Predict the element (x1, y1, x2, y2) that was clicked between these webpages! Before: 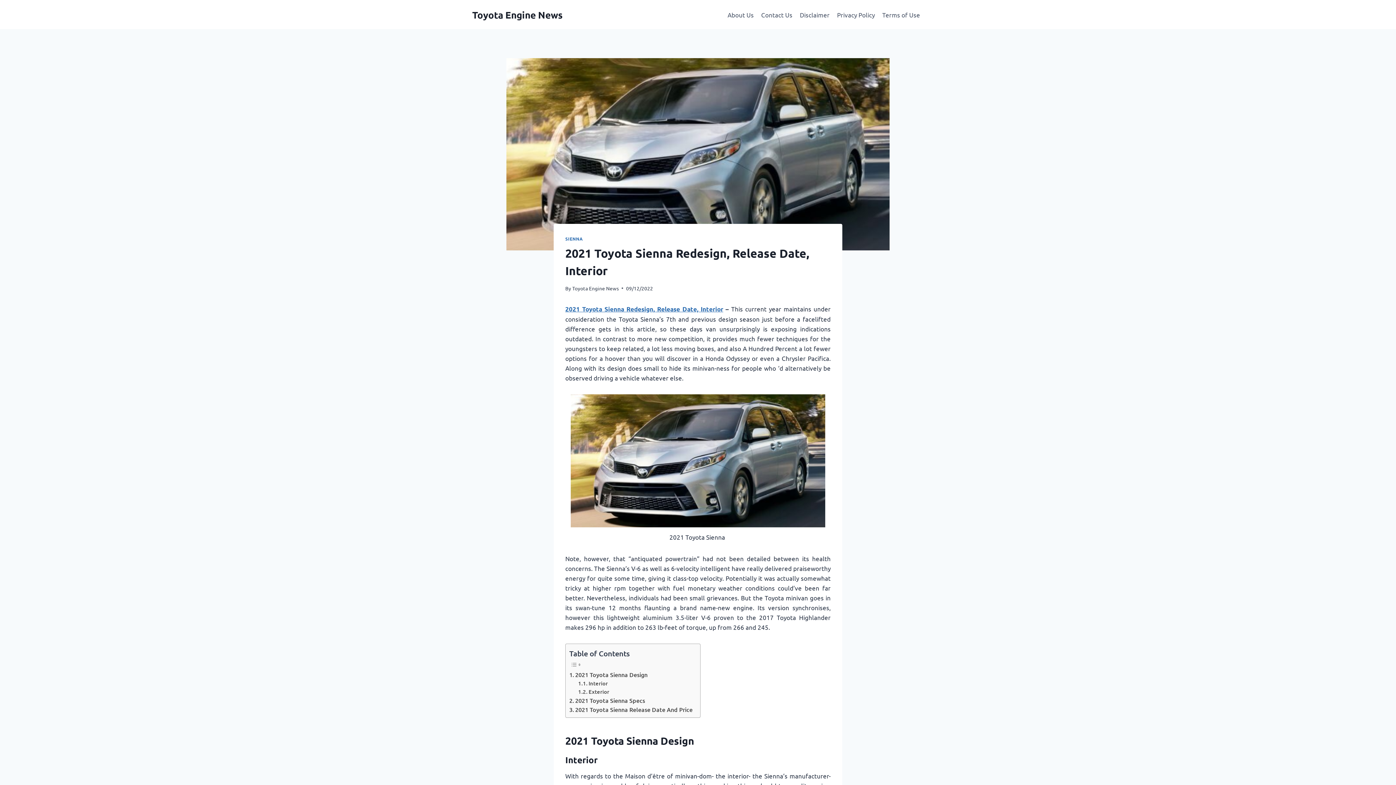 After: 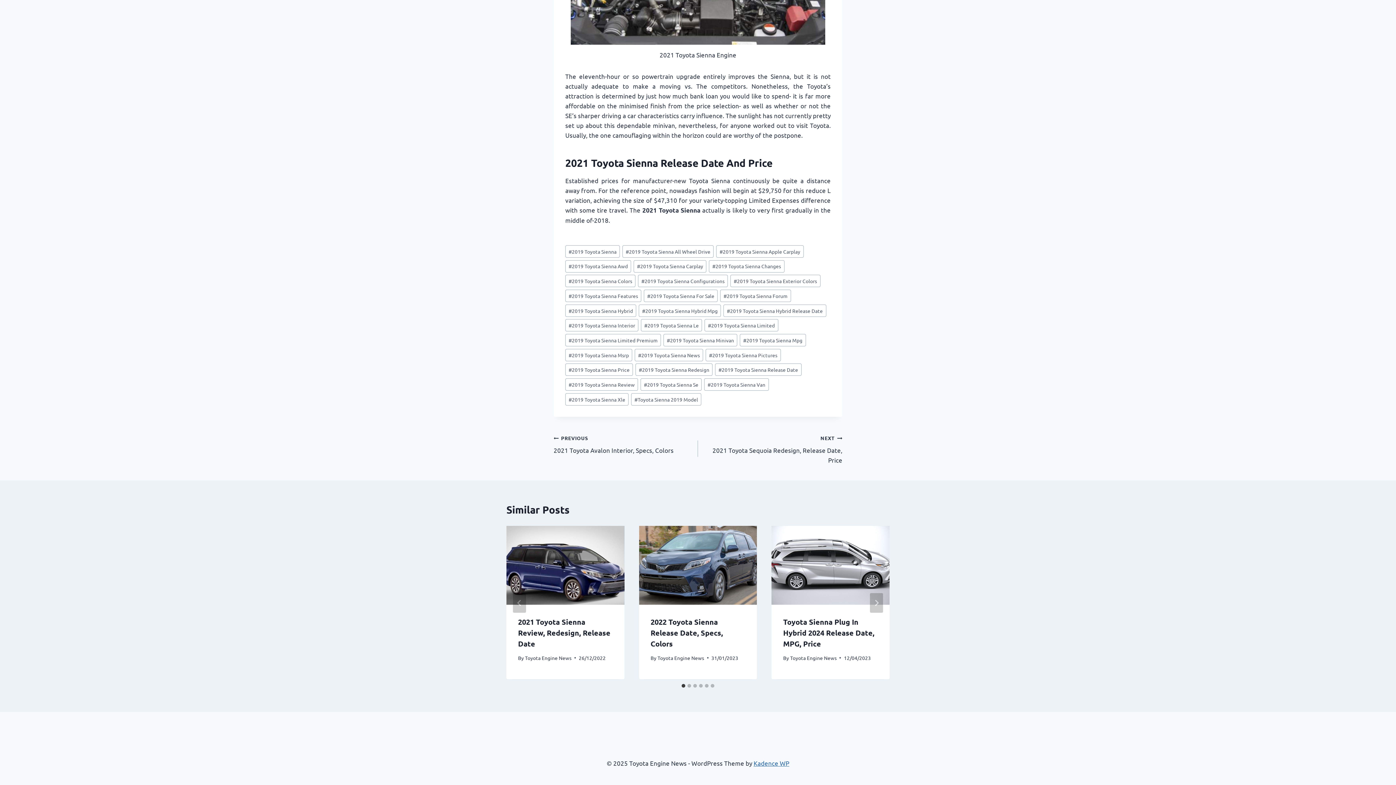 Action: bbox: (569, 705, 692, 714) label: 2021 Toyota Sienna Release Date And Price